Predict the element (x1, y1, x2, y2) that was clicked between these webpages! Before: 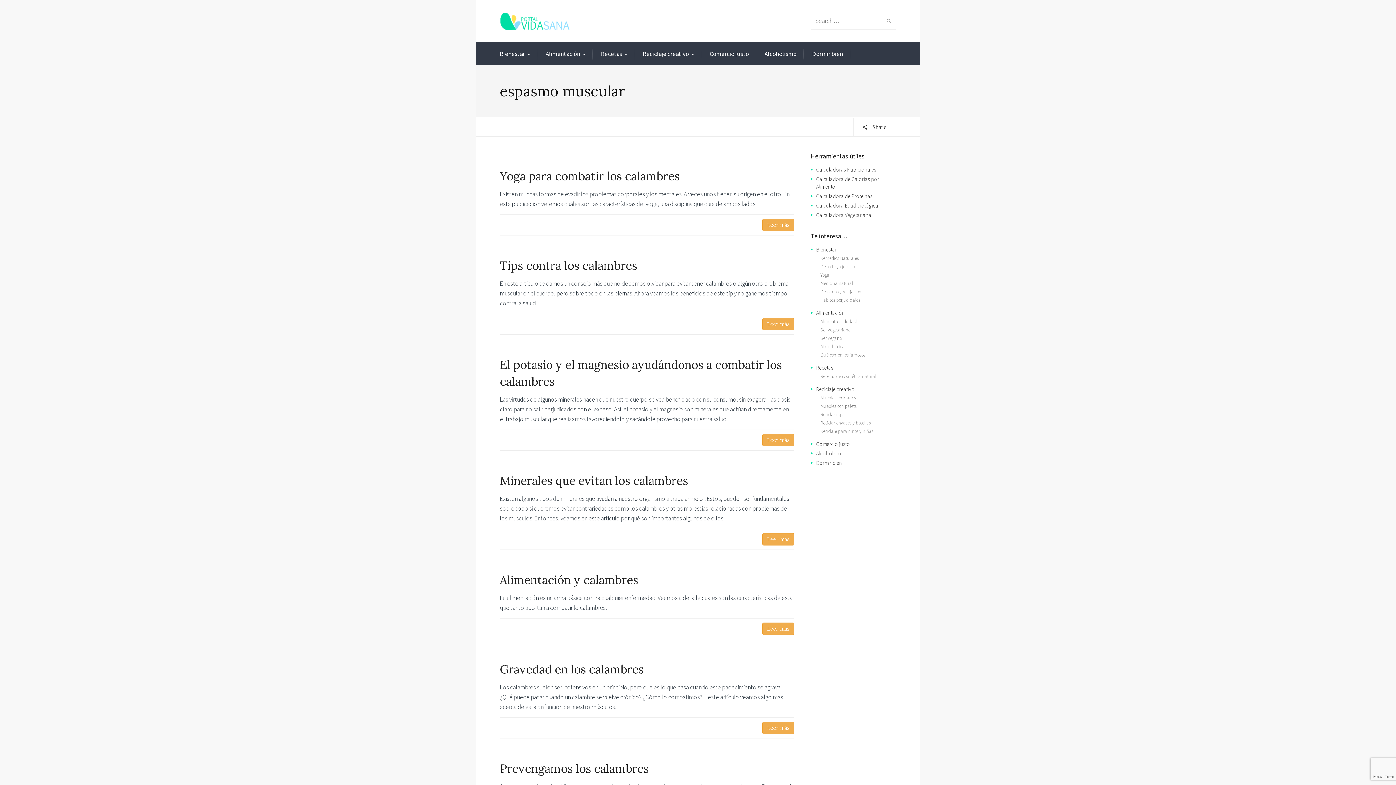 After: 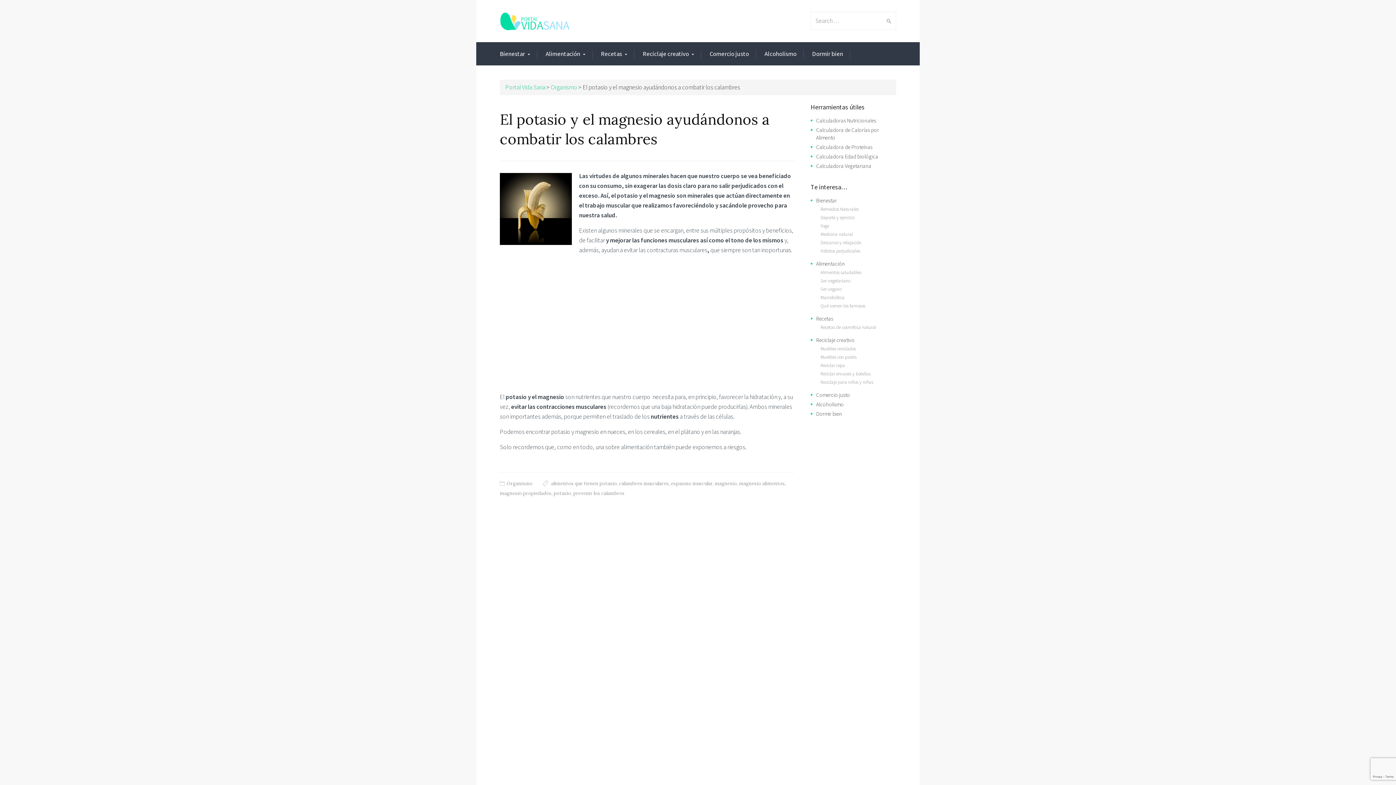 Action: bbox: (500, 356, 794, 390) label: El potasio y el magnesio ayudándonos a combatir los calambres